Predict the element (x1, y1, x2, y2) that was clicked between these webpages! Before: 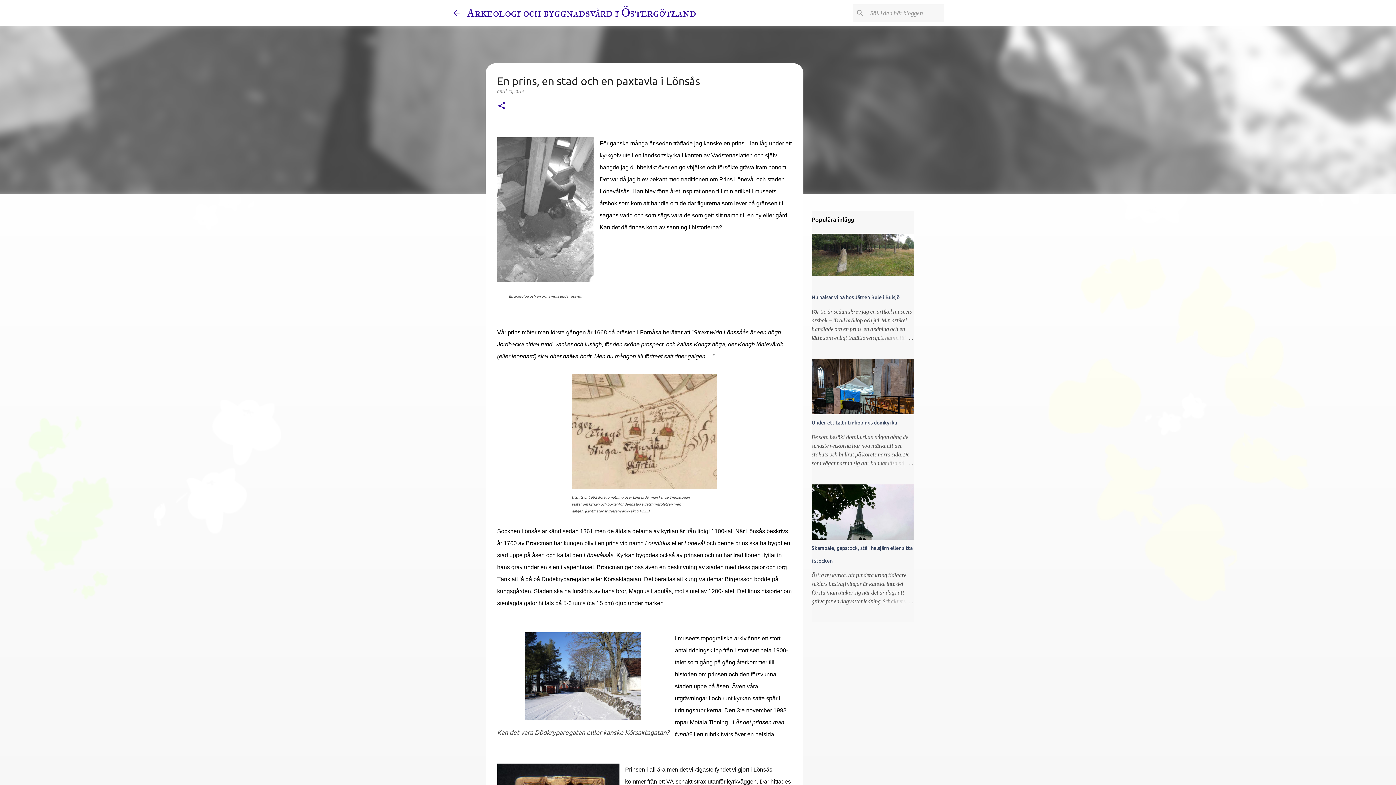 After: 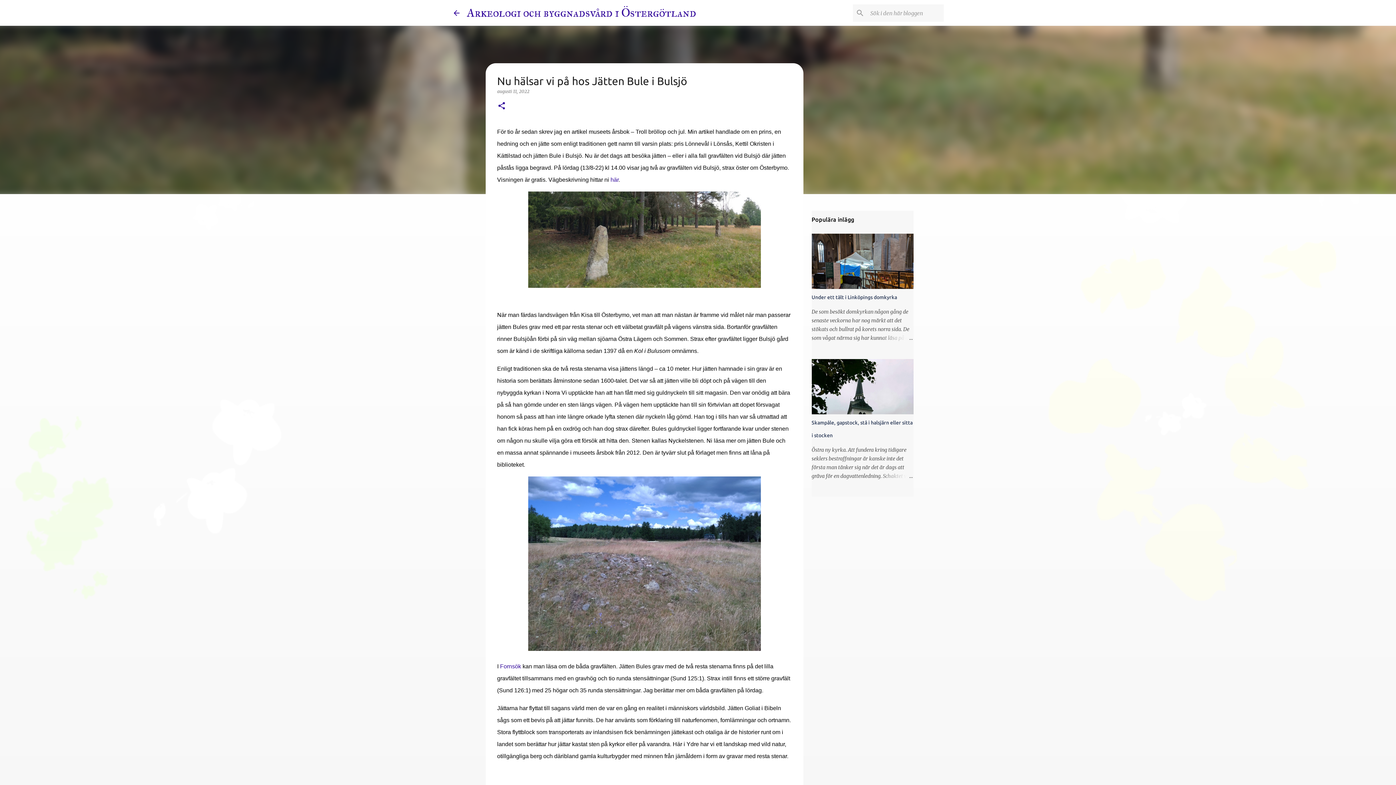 Action: bbox: (811, 270, 913, 277)